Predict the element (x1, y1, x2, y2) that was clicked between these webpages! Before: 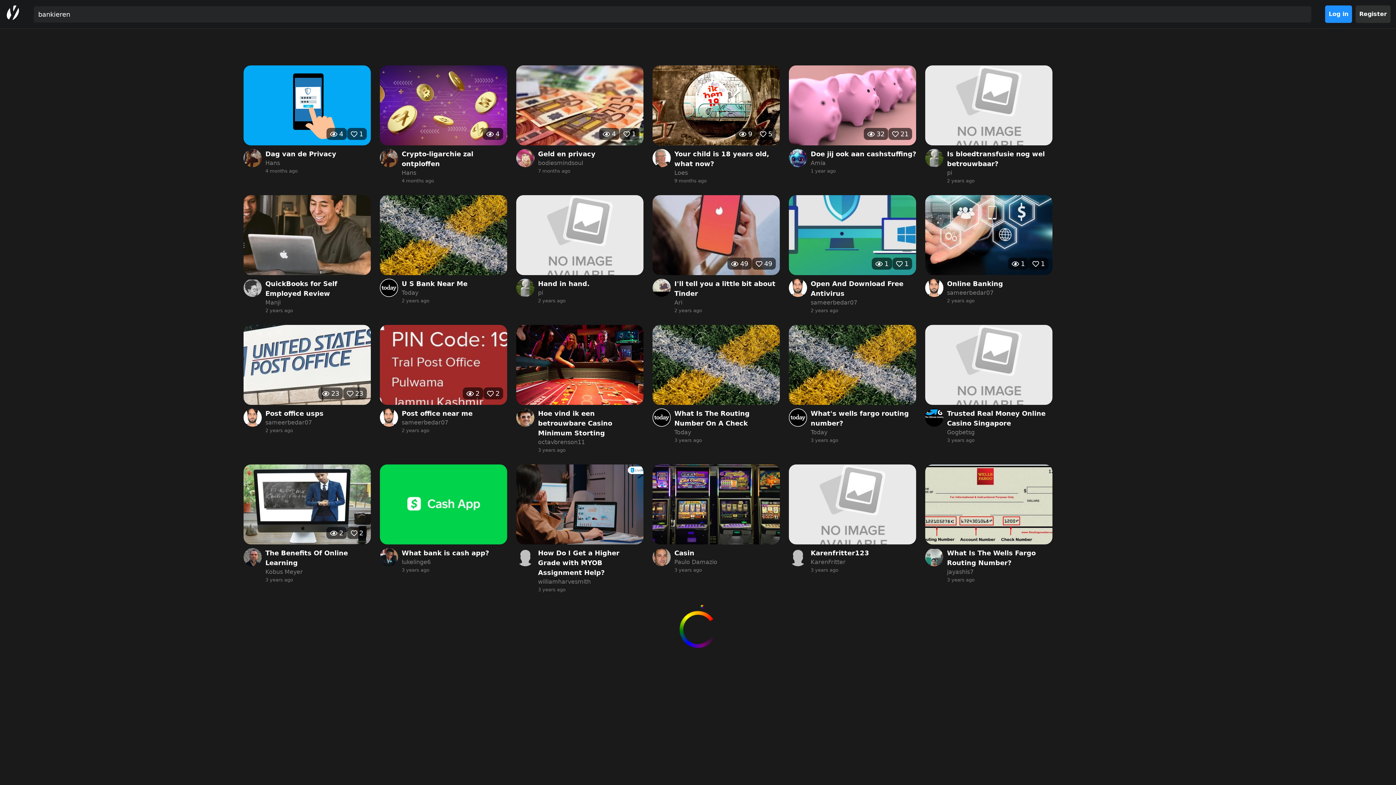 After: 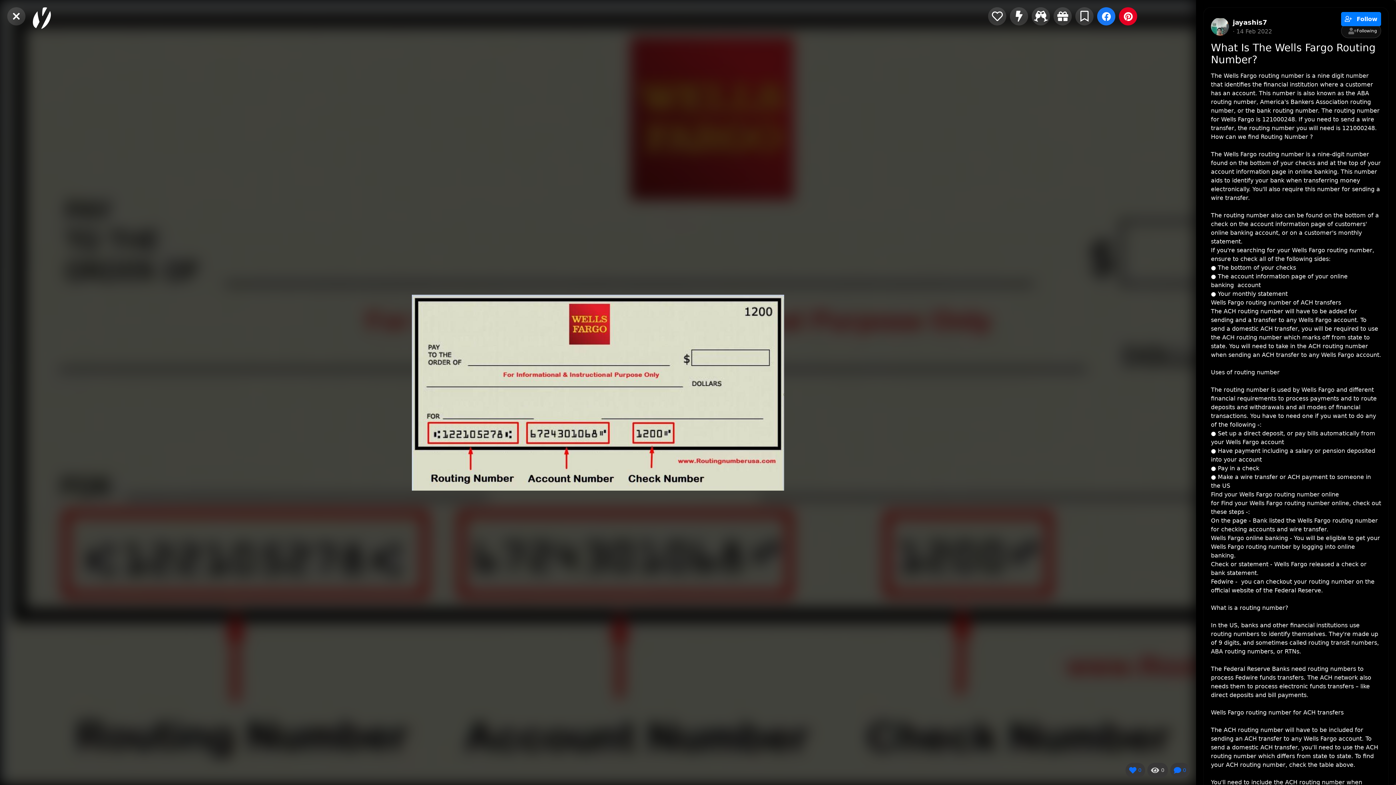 Action: bbox: (925, 552, 1052, 680) label: What Is The Wells Fargo Routing Number?
jayashis7
3 years ago